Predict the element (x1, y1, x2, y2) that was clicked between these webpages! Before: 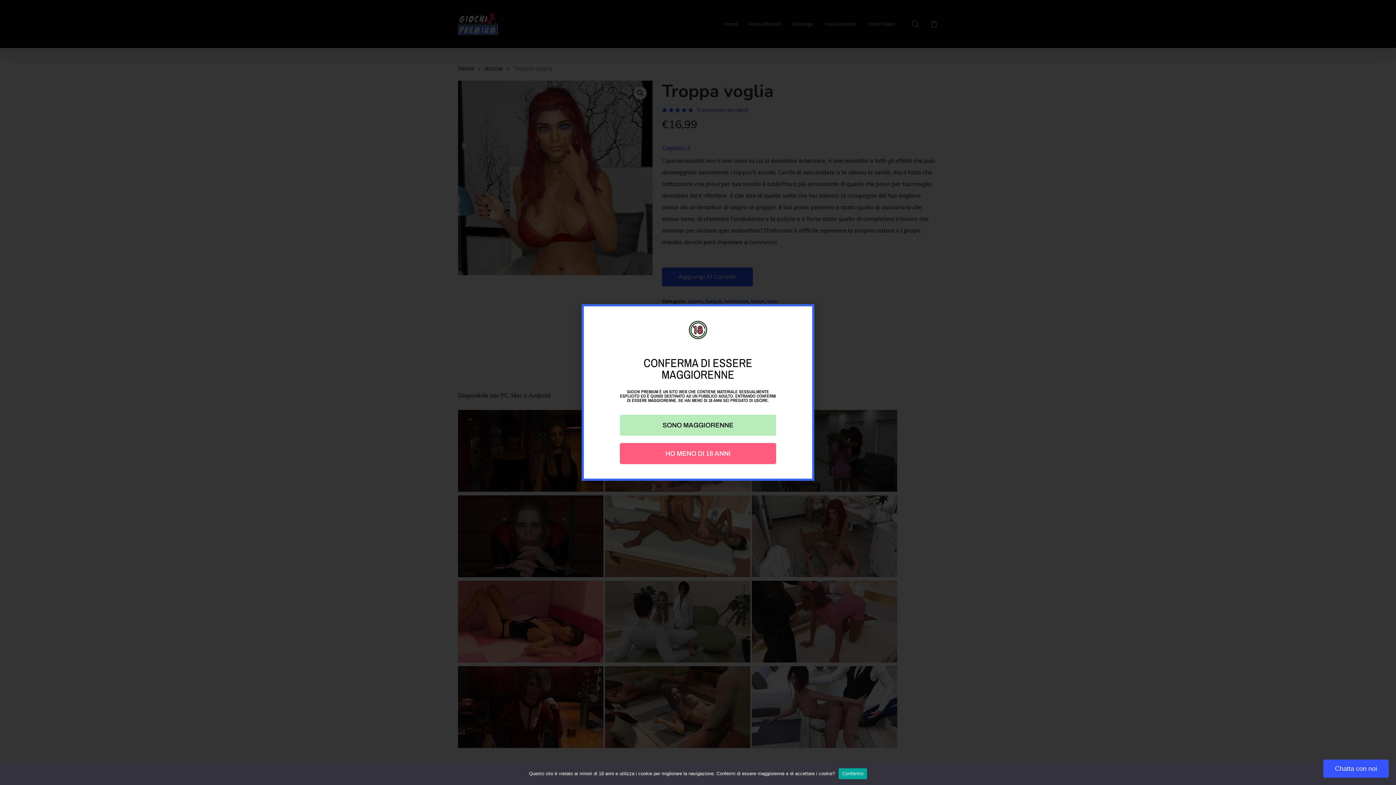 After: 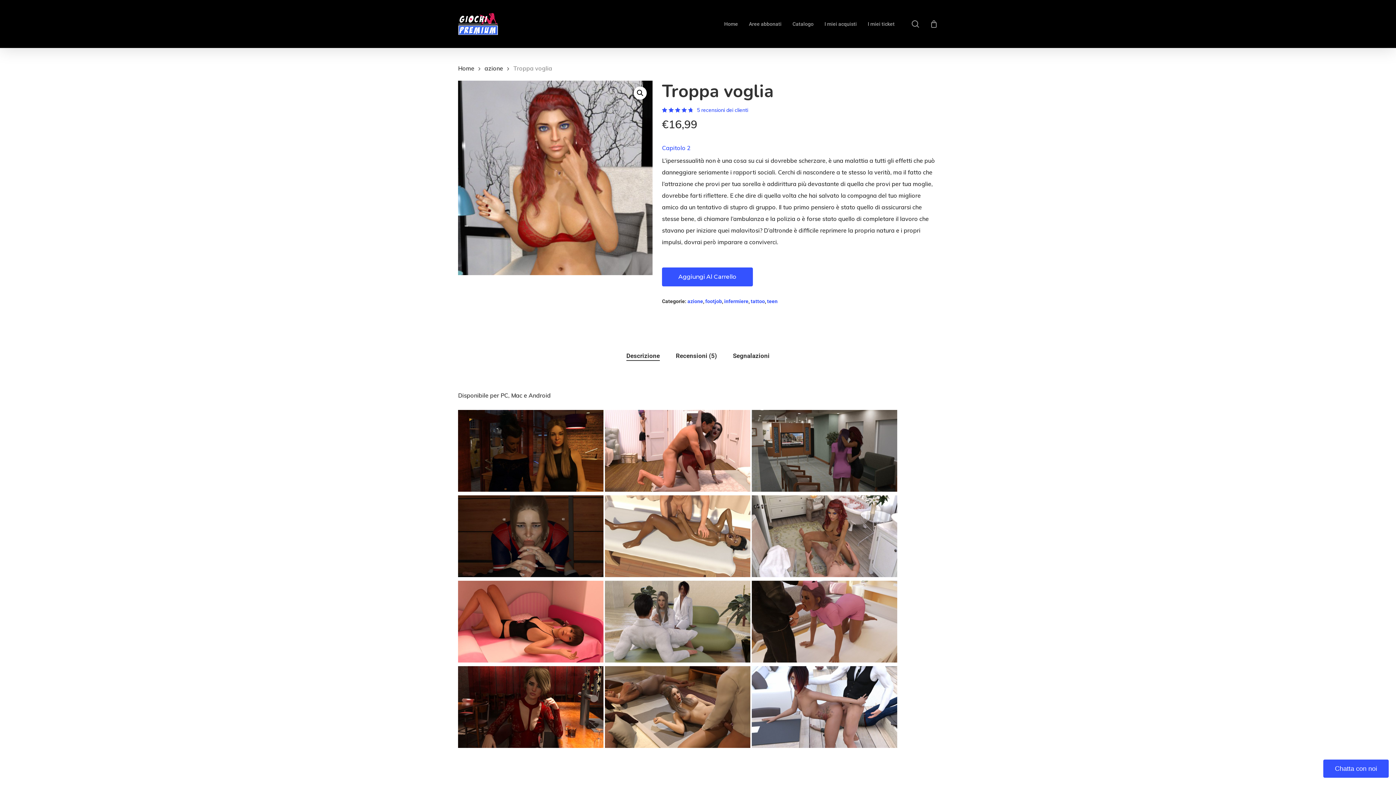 Action: label: Confermo bbox: (838, 768, 867, 779)